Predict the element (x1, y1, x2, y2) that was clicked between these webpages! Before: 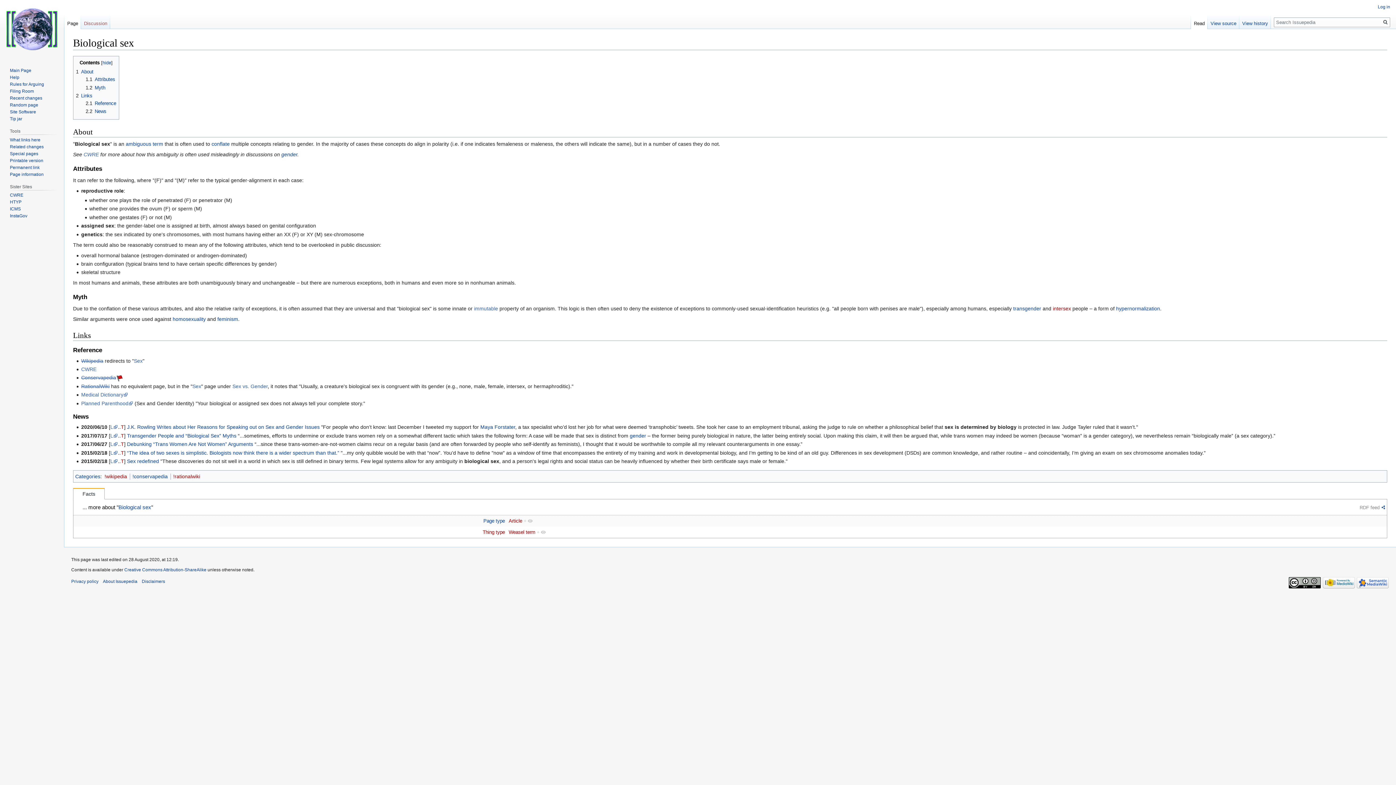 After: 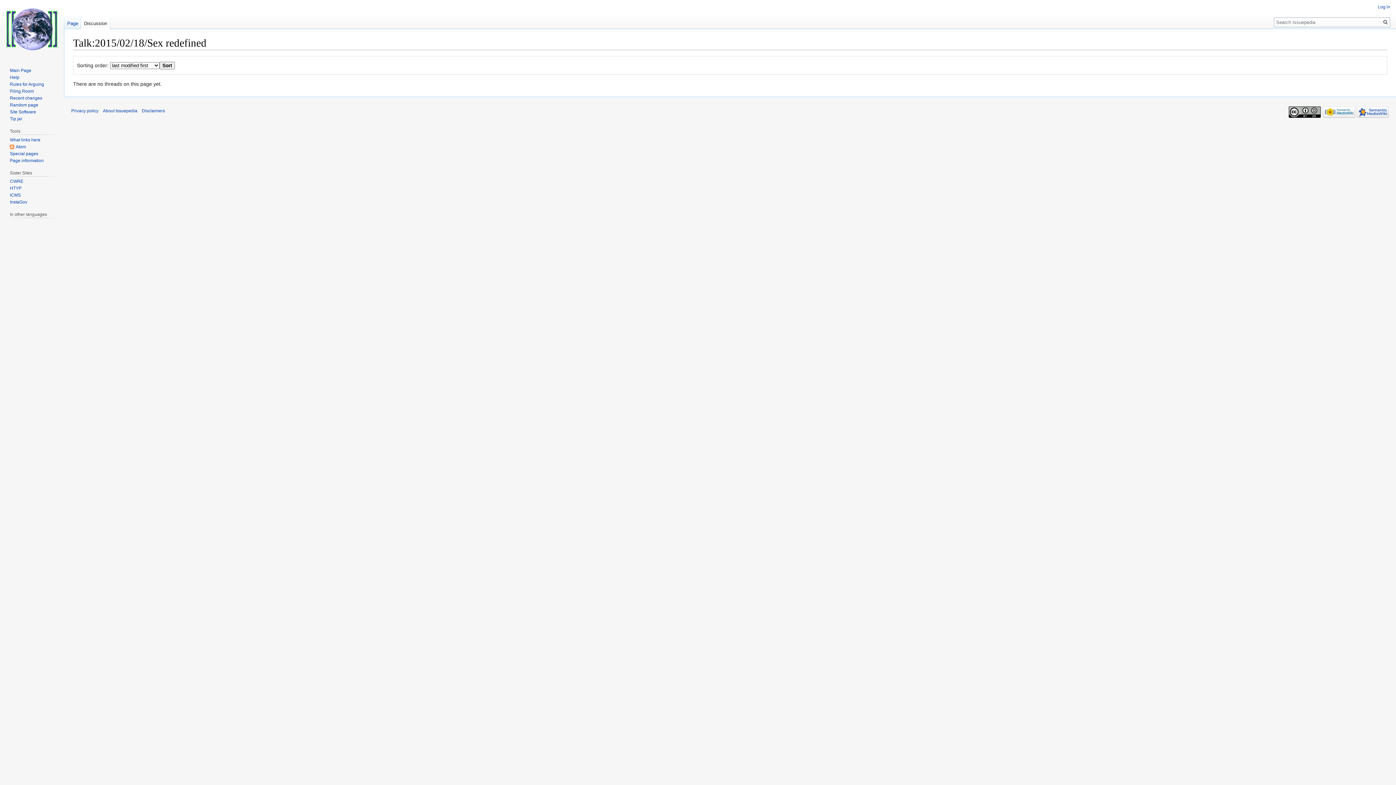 Action: label: T bbox: (120, 458, 124, 464)